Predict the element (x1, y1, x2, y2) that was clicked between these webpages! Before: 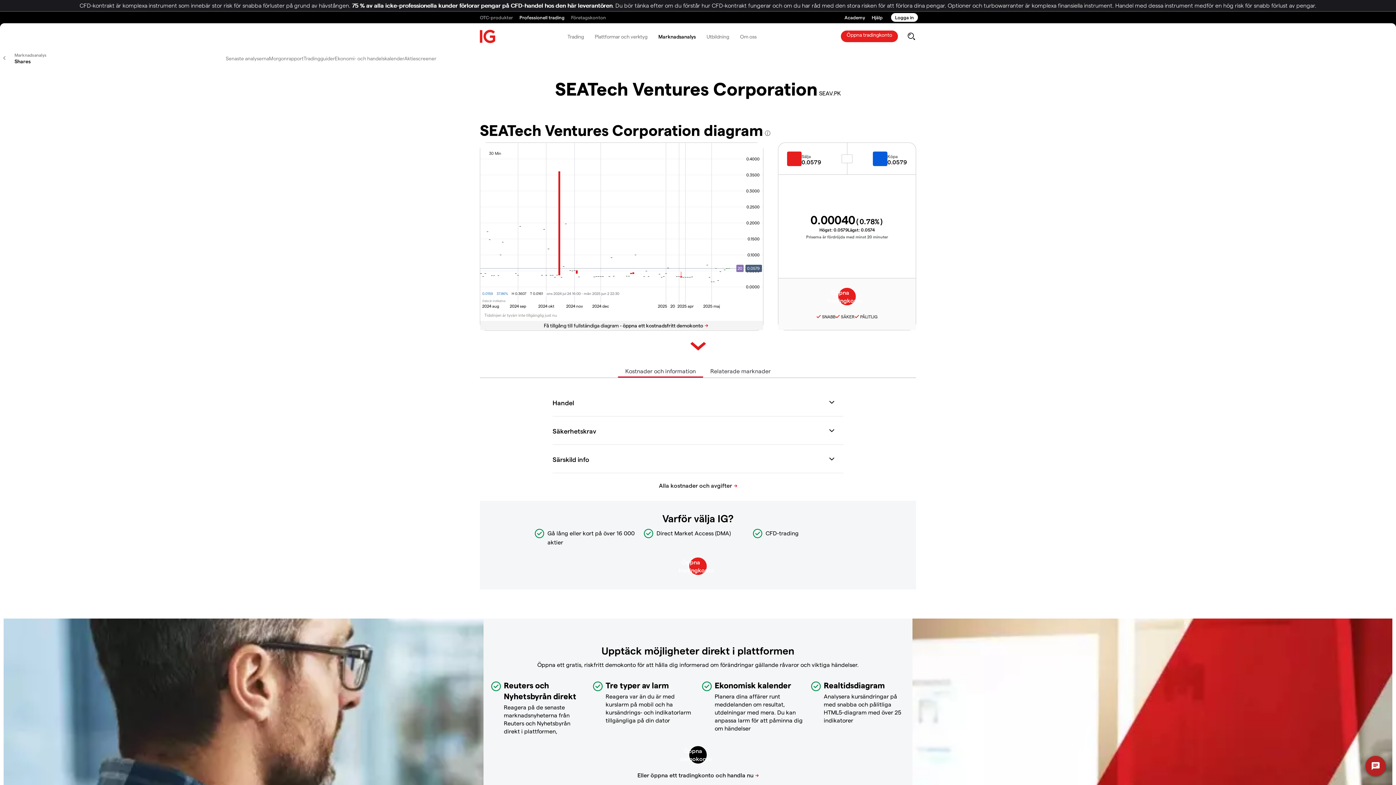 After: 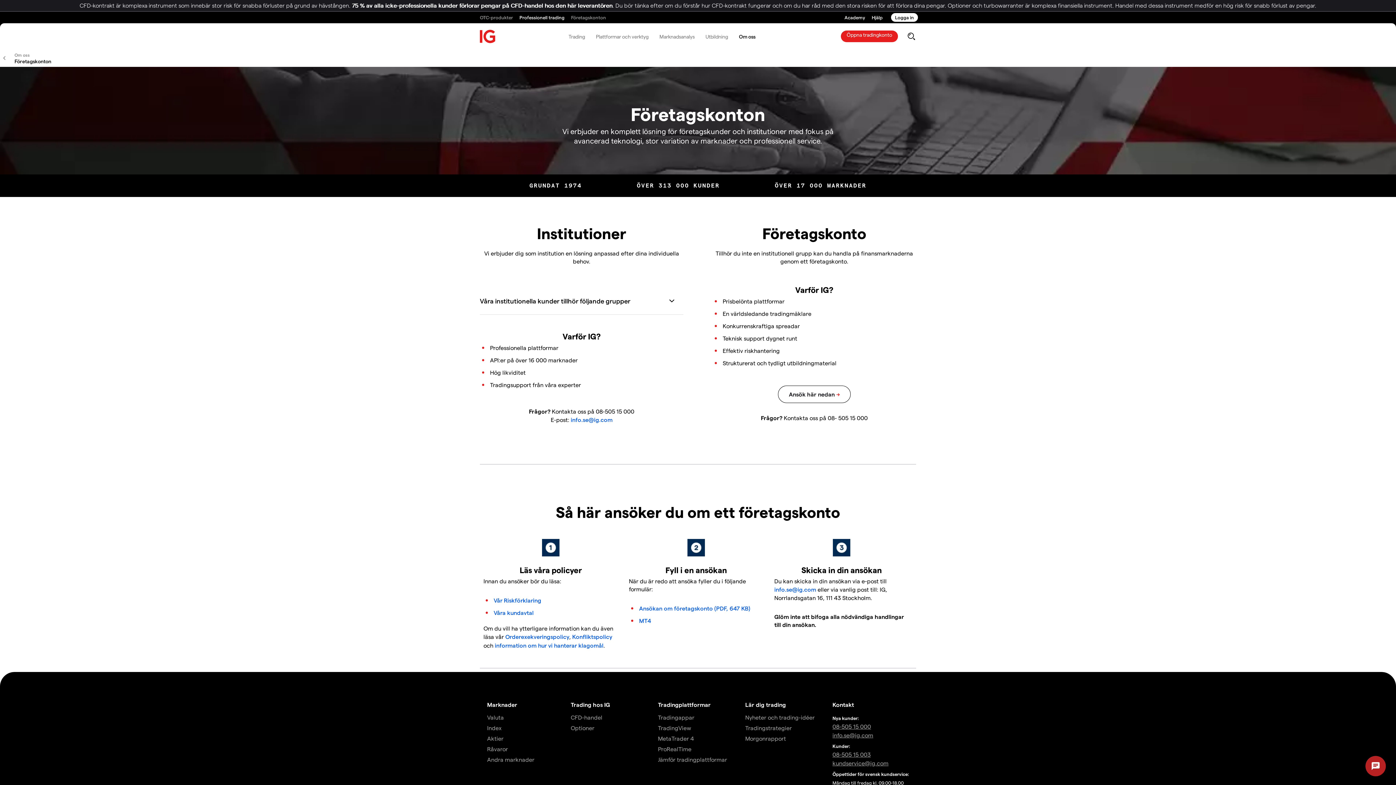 Action: label: Företagskonton bbox: (571, 11, 606, 23)